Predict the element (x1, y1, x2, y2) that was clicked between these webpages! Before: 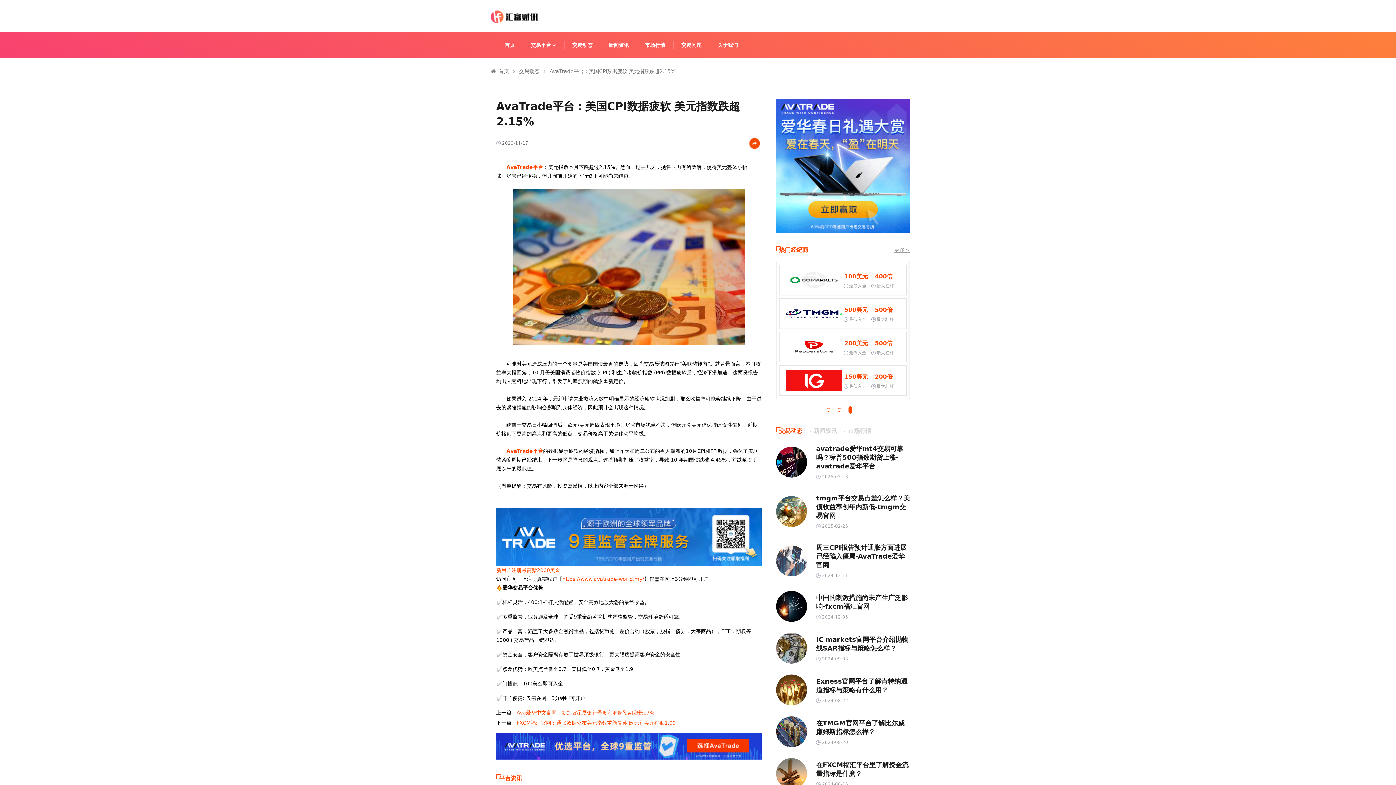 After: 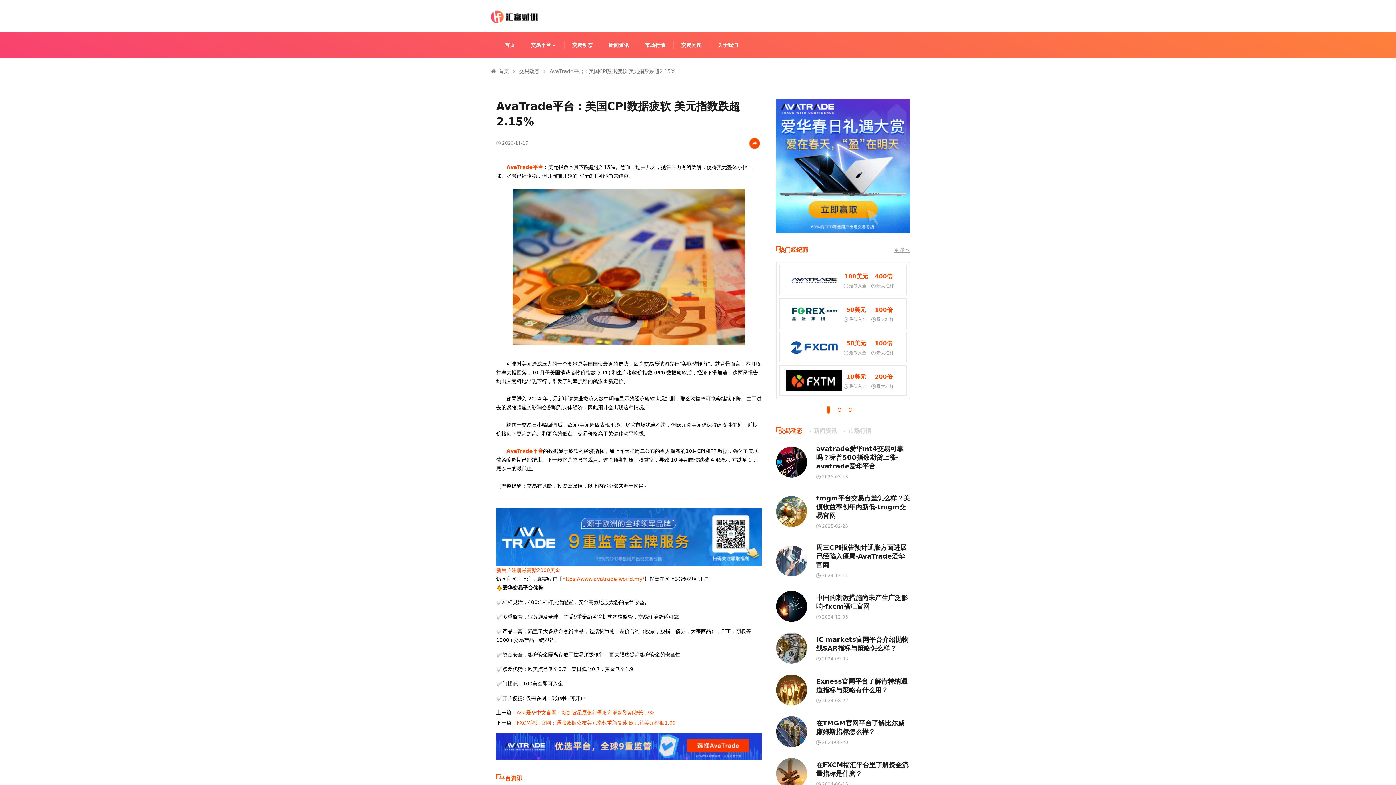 Action: label: Go to slide 1 bbox: (826, 408, 830, 412)